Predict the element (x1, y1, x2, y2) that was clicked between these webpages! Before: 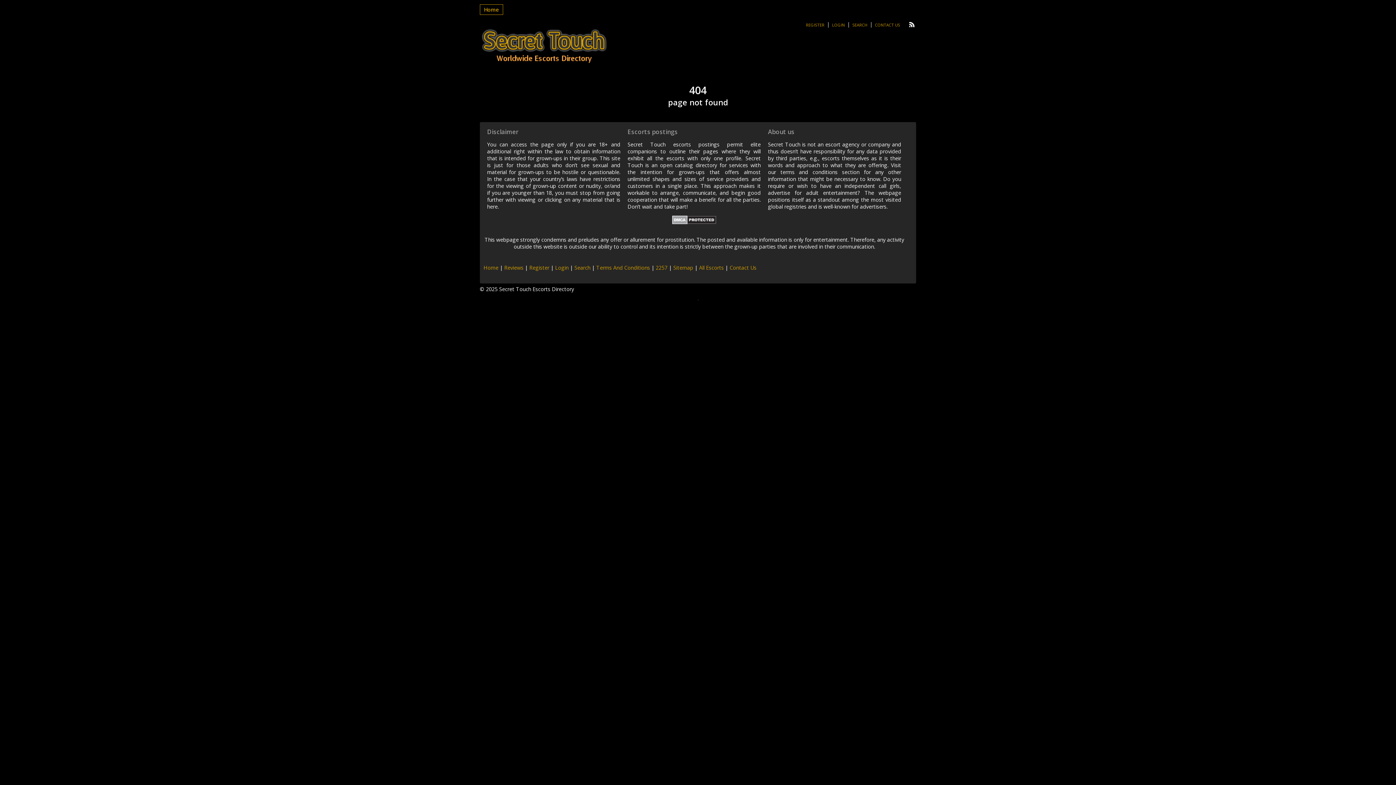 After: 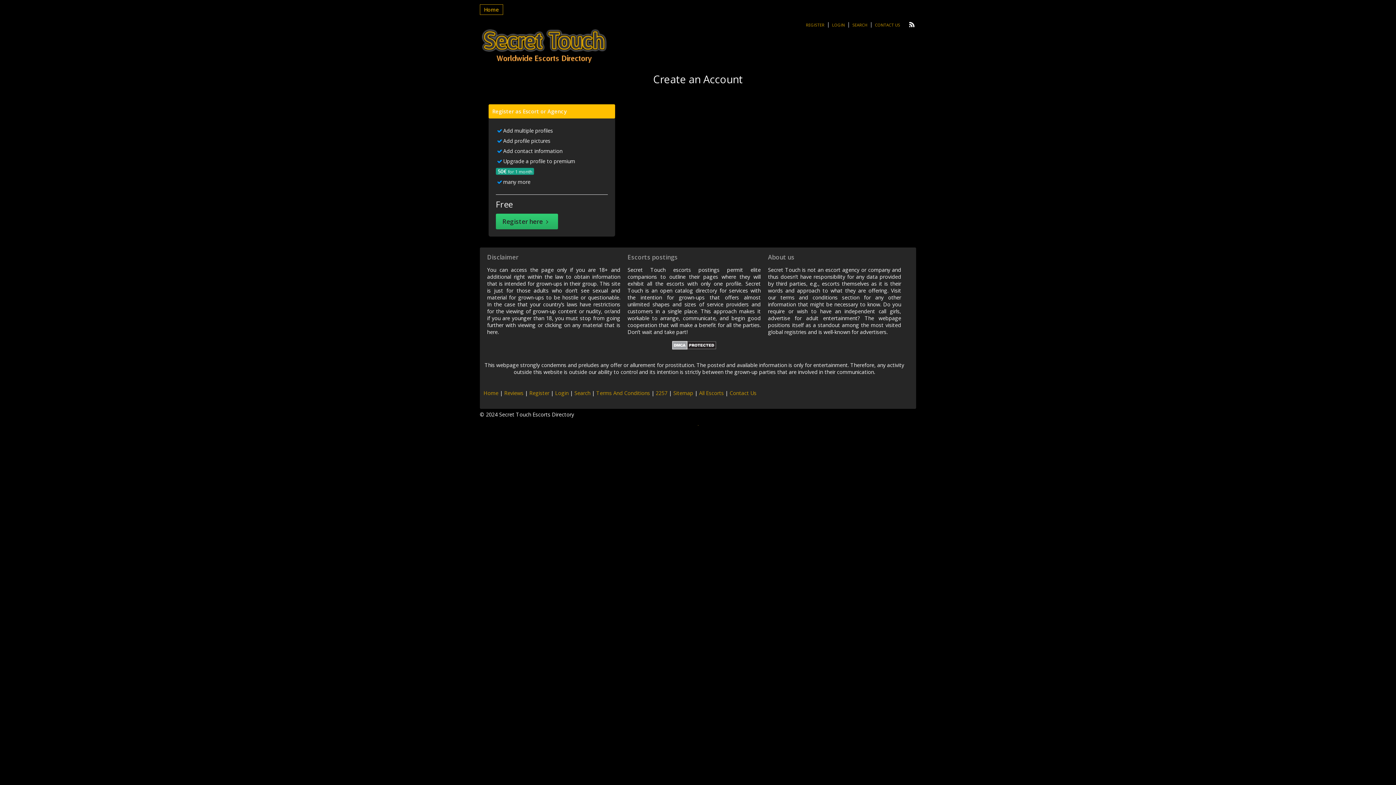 Action: bbox: (806, 22, 824, 27) label: REGISTER